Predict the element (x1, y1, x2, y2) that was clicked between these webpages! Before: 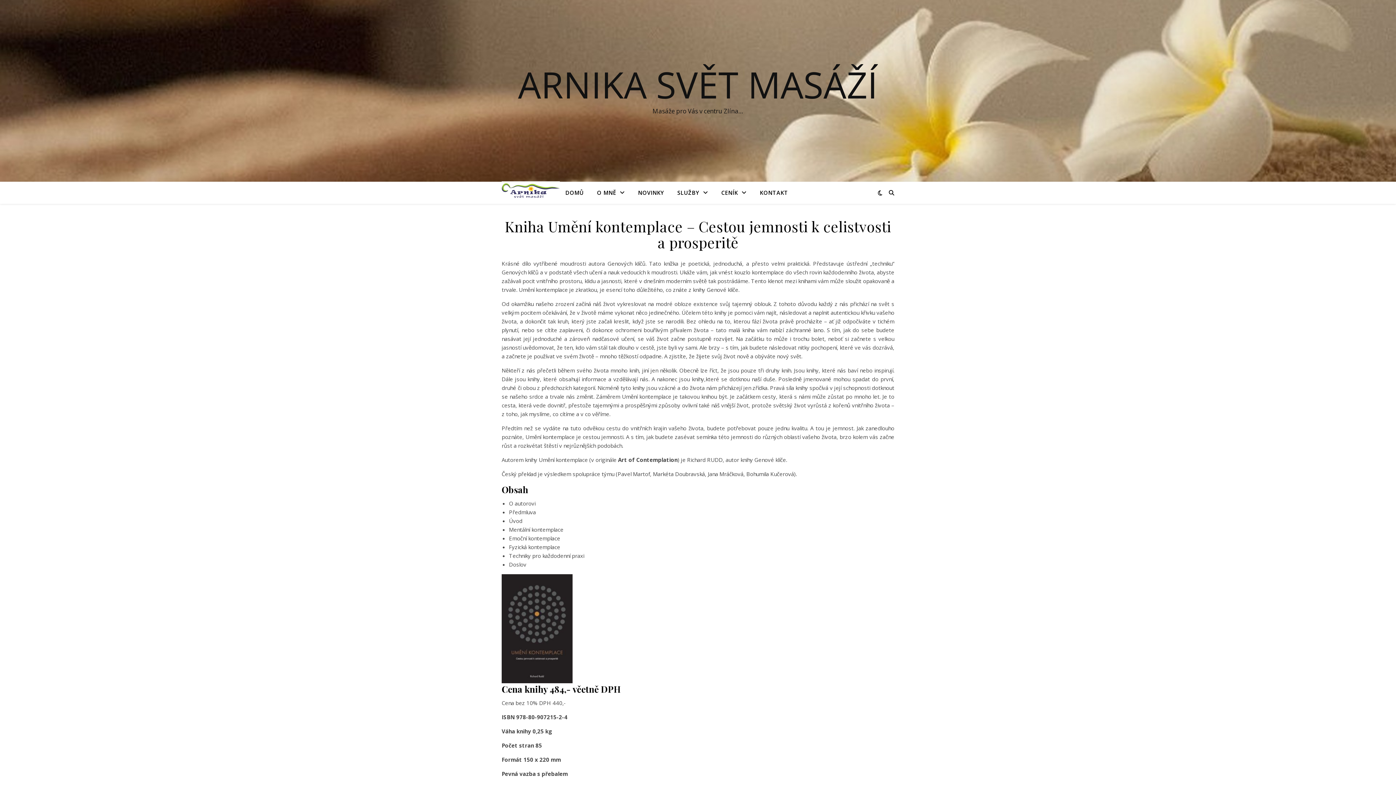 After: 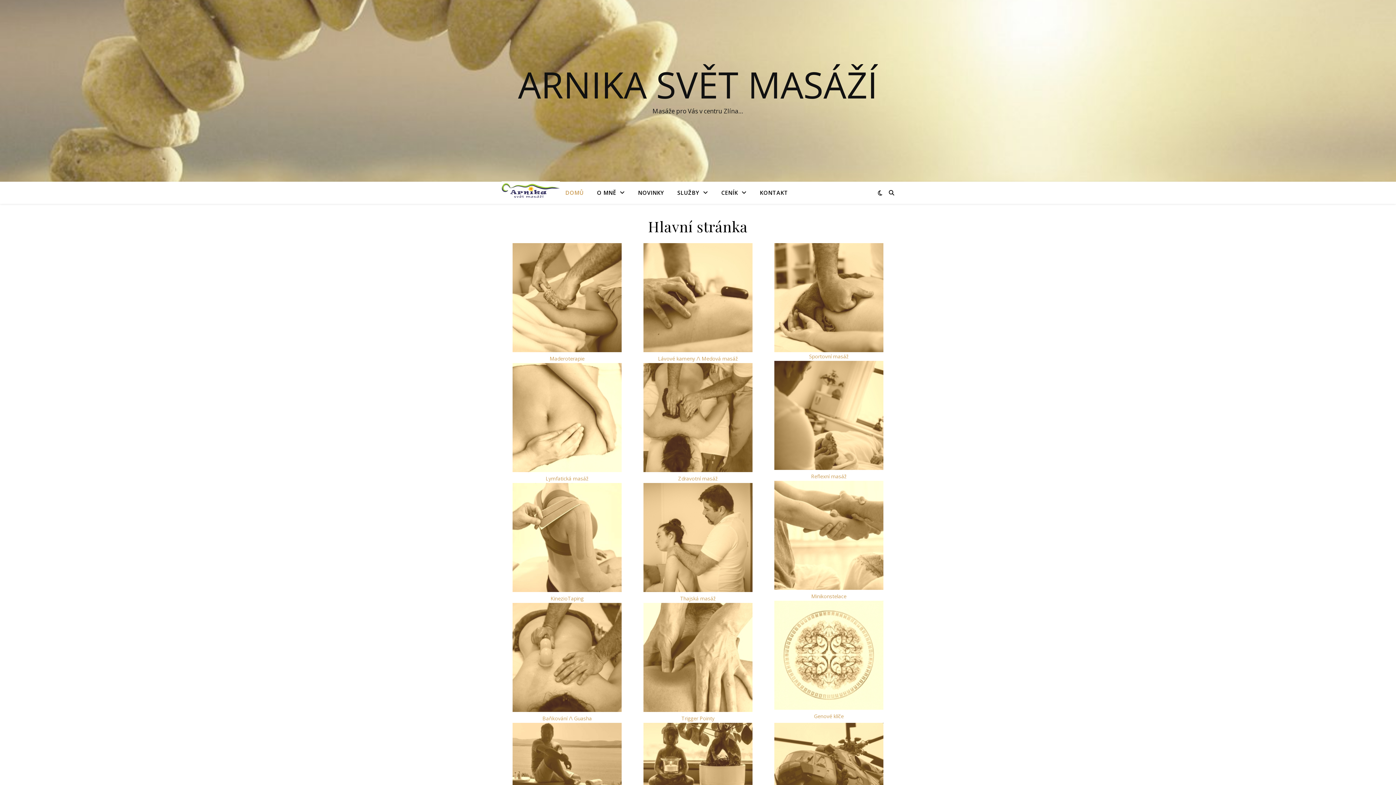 Action: label: ARNIKA SVĚT MASÁŽÍ bbox: (0, 66, 1396, 102)